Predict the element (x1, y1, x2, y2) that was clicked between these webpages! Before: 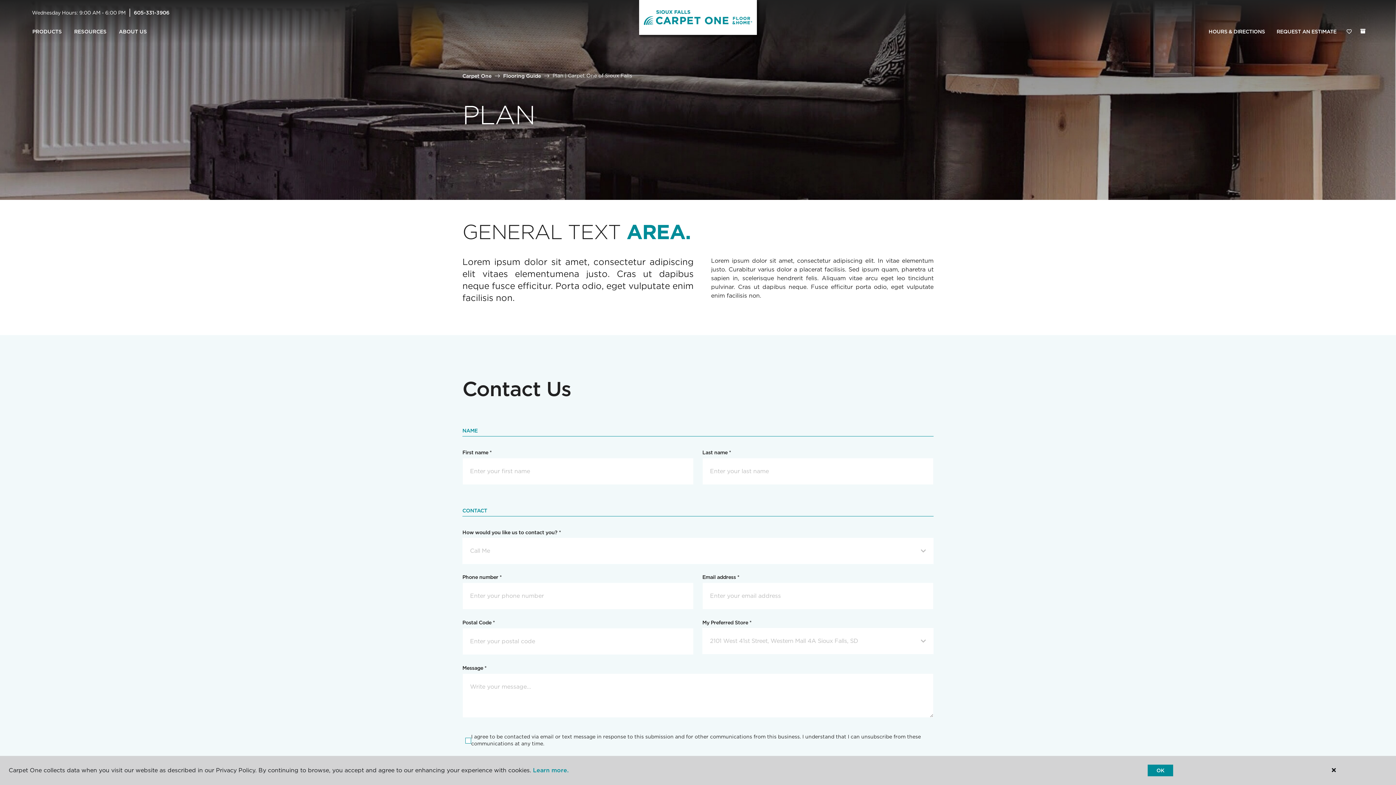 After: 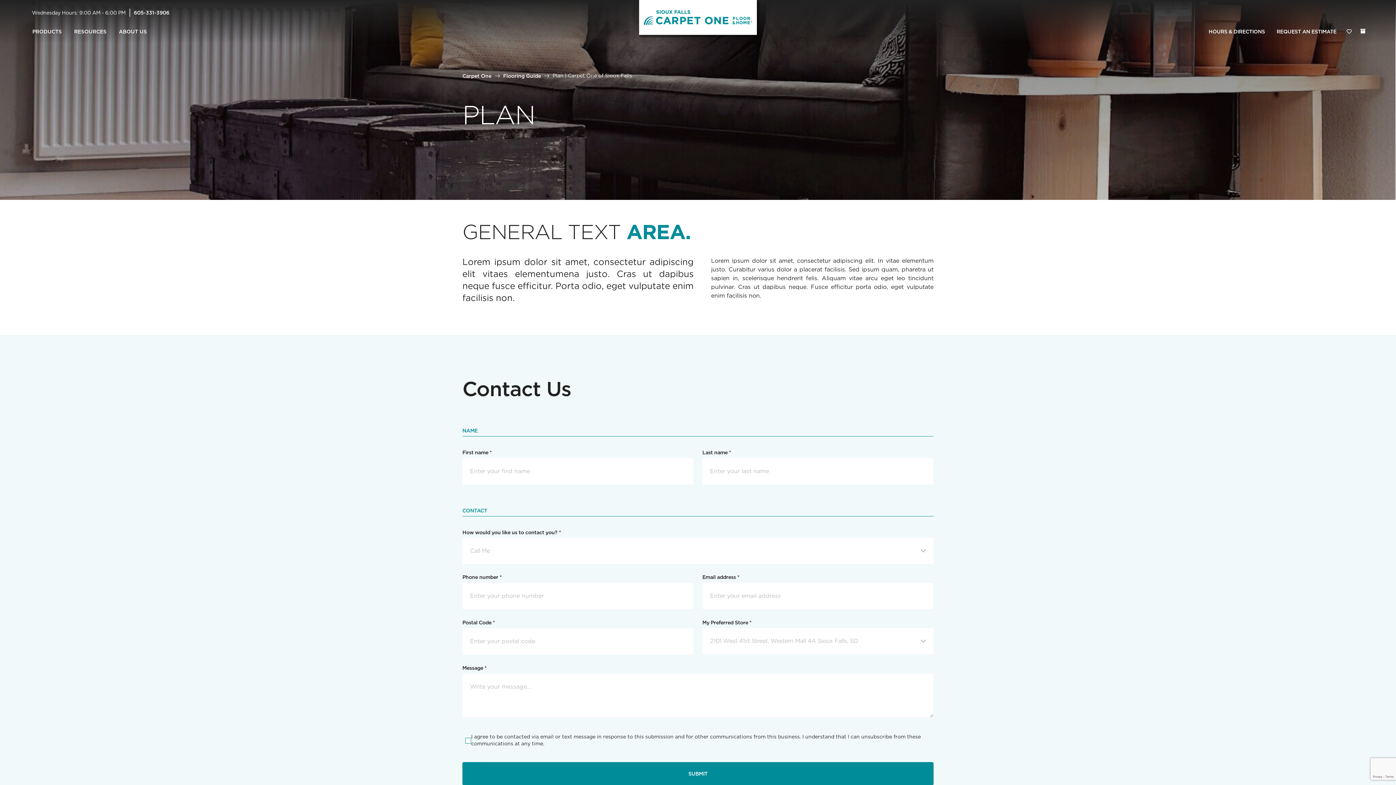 Action: label: OK bbox: (1148, 765, 1173, 776)